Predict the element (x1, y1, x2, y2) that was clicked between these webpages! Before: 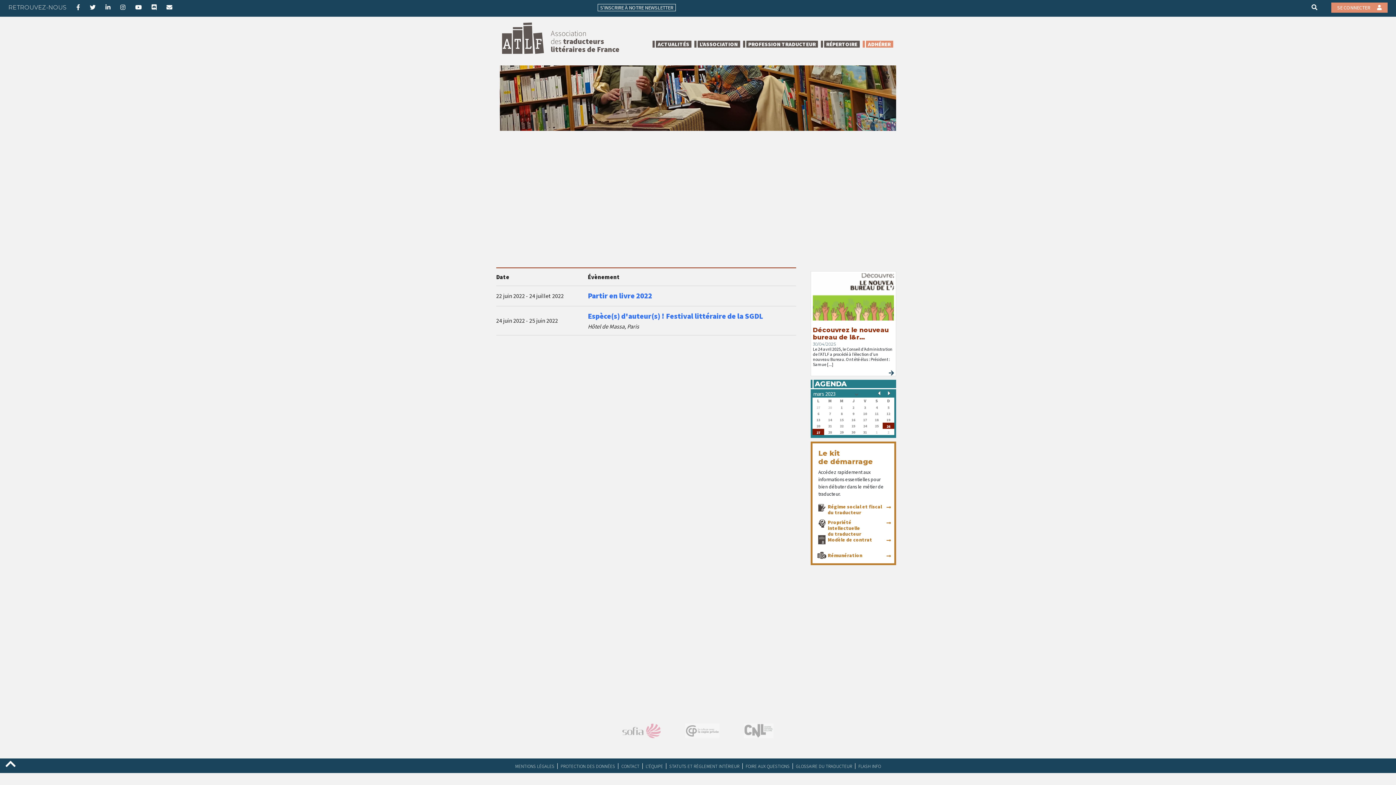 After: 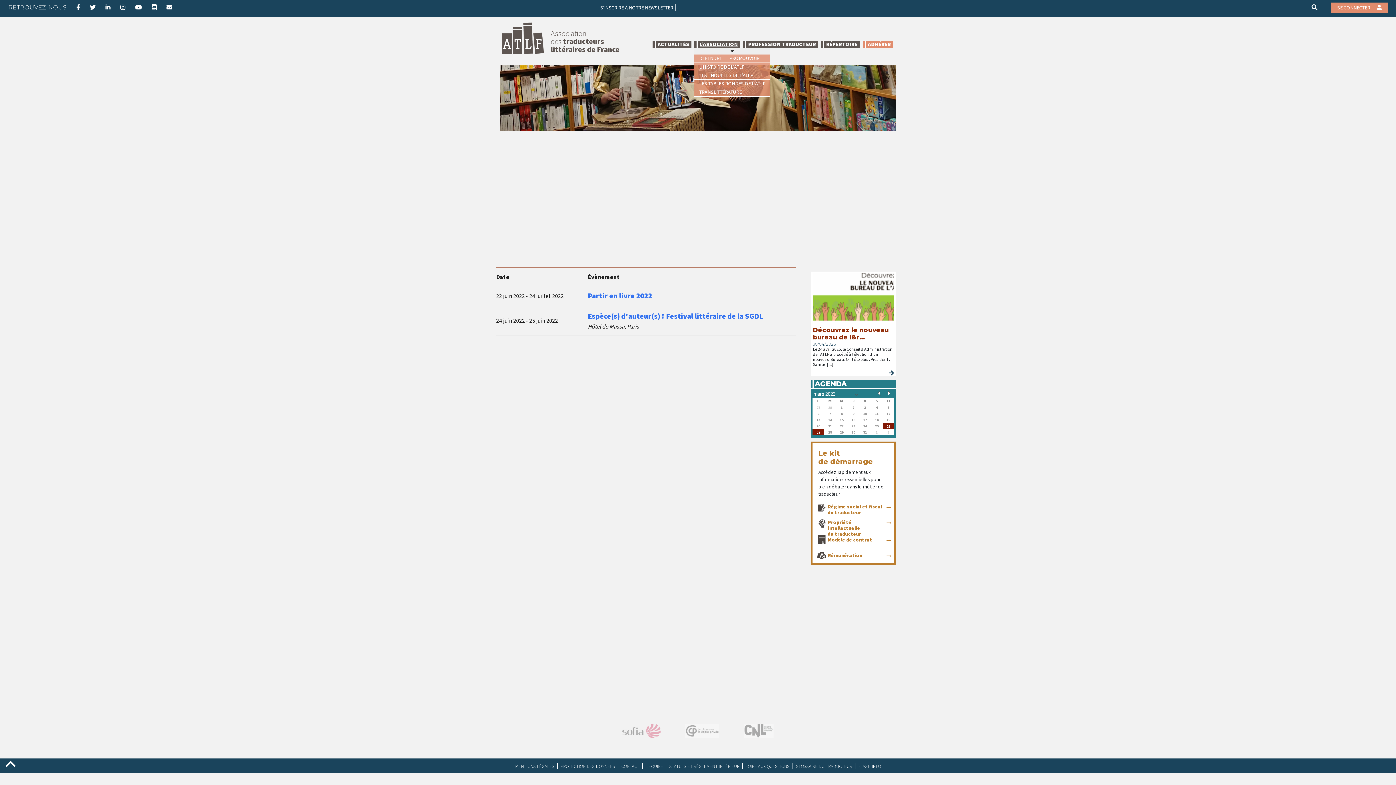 Action: bbox: (694, 40, 740, 47) label: L’ASSOCIATION